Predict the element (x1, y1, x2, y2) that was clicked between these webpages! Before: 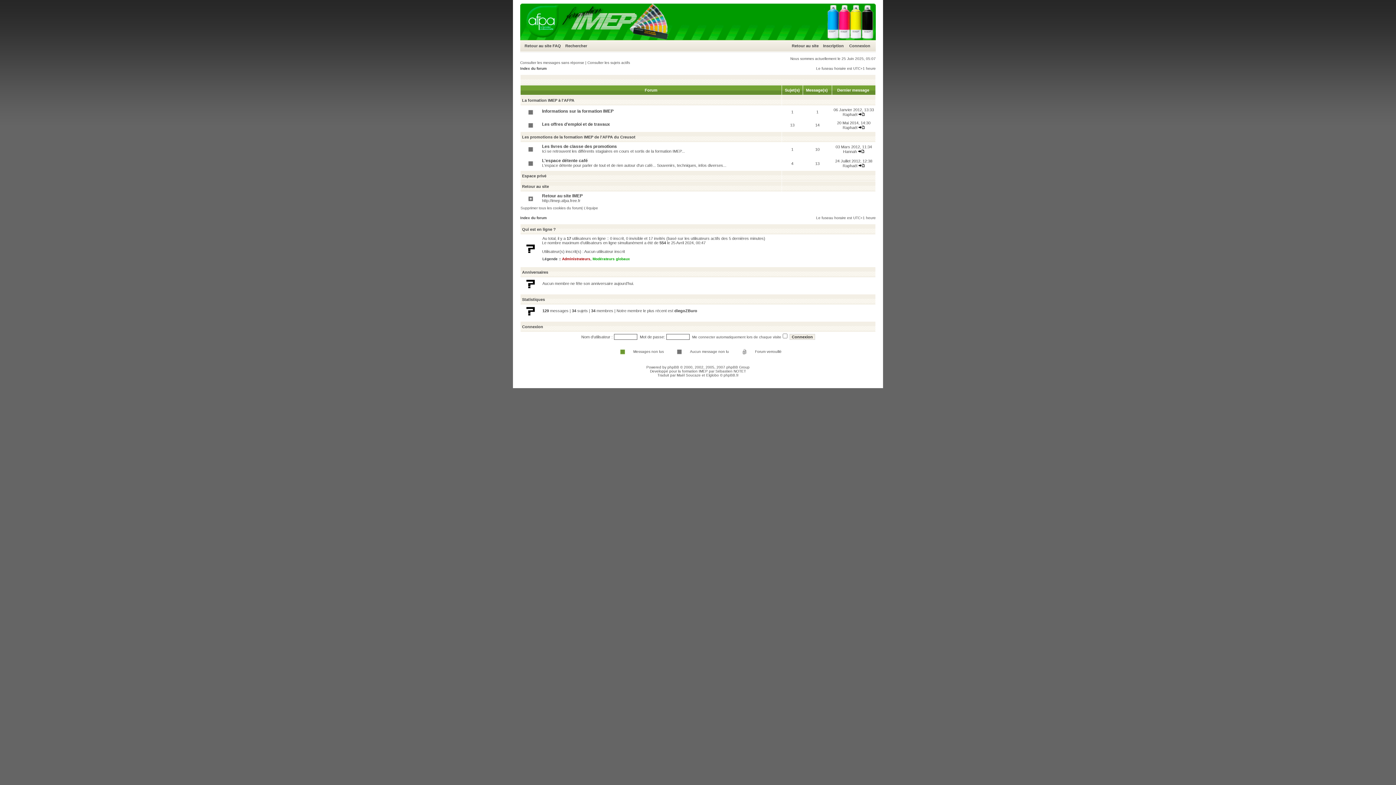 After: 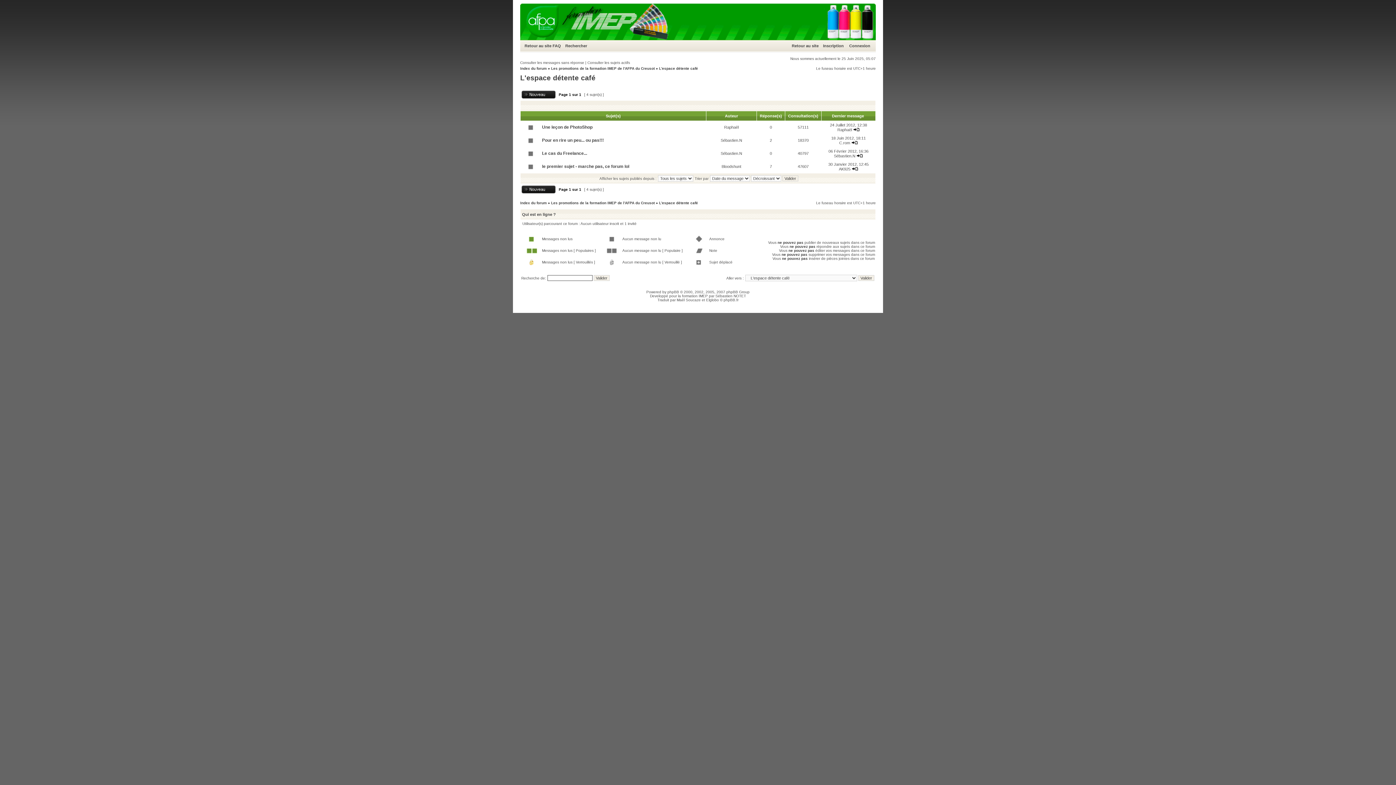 Action: bbox: (542, 158, 588, 163) label: L'espace détente café